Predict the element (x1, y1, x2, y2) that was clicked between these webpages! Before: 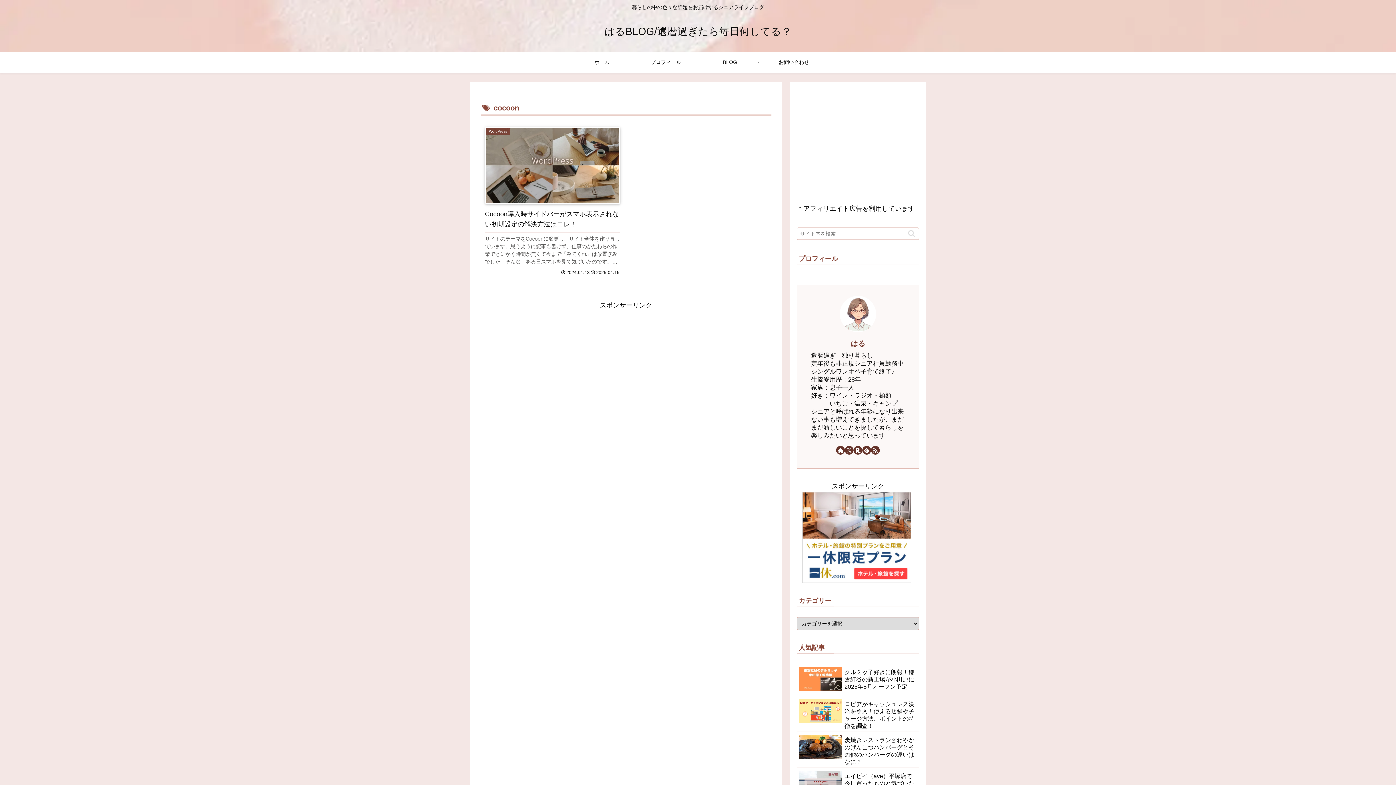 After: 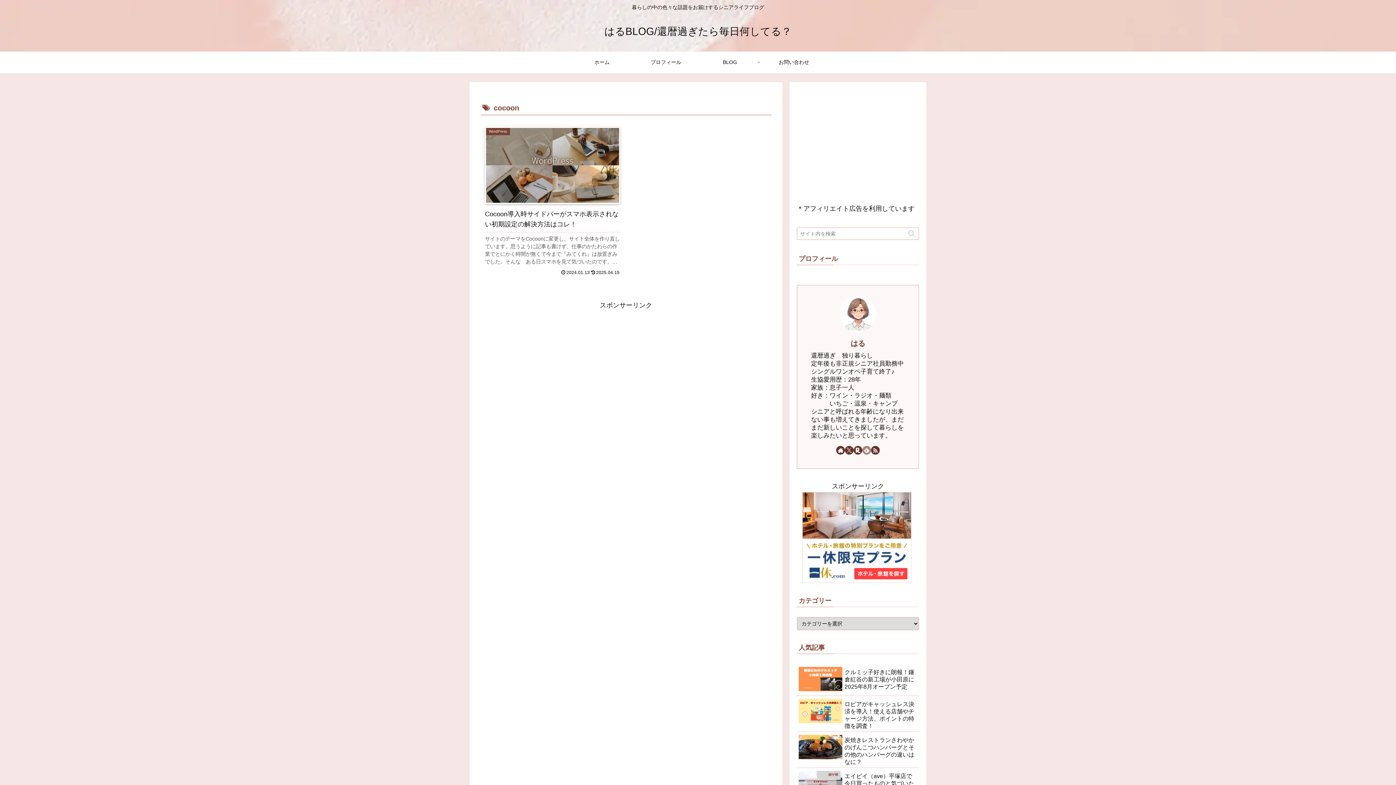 Action: label: feedlyで更新情報を購読 bbox: (862, 446, 871, 454)